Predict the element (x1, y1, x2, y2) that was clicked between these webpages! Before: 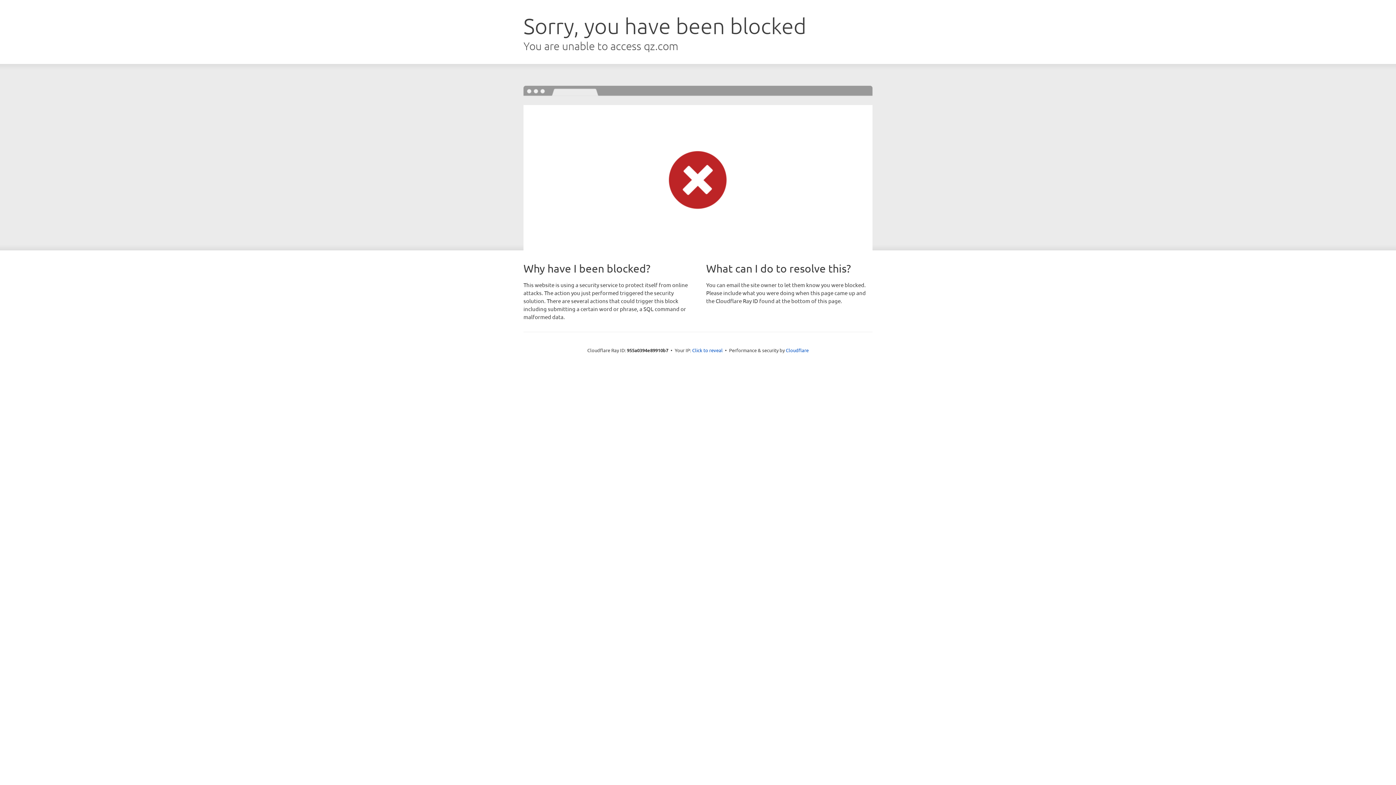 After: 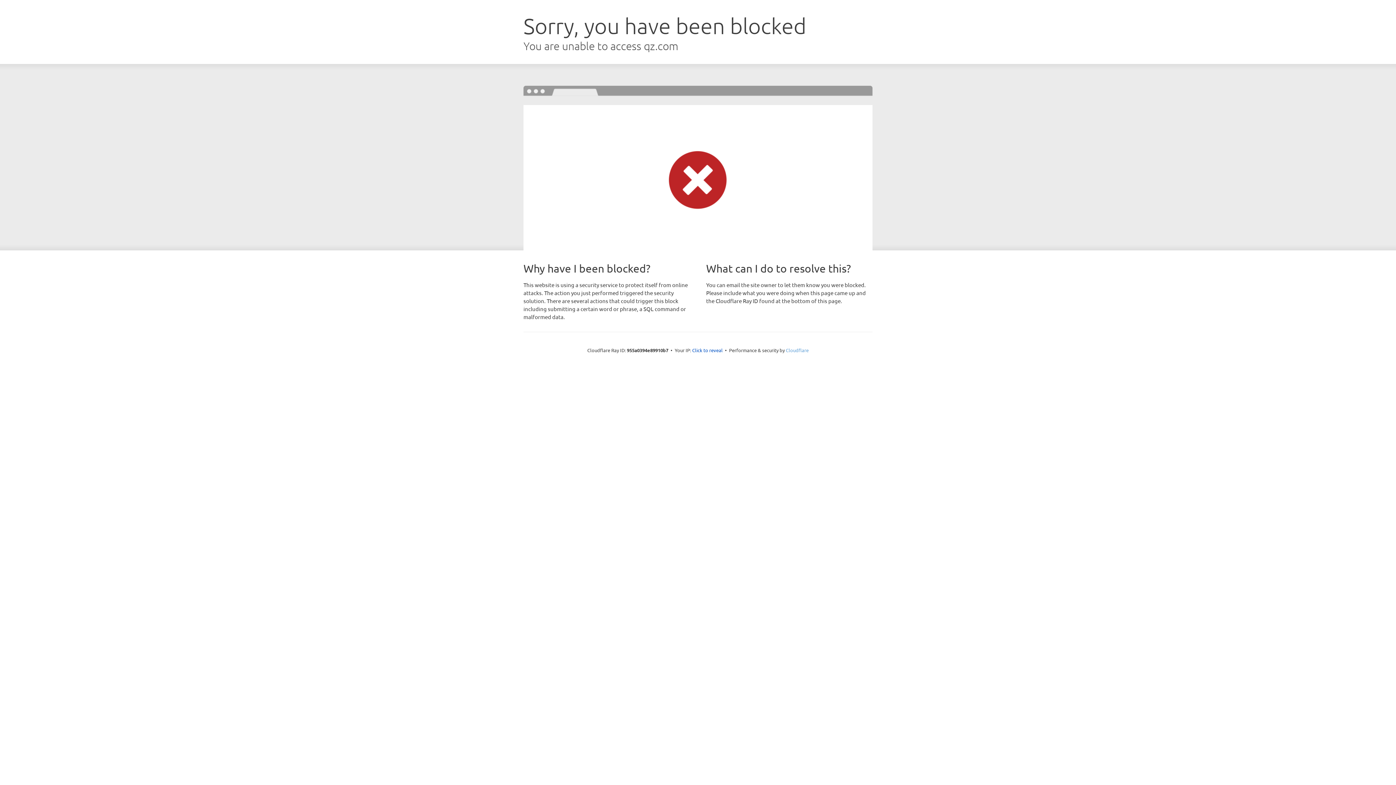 Action: label: Cloudflare bbox: (786, 347, 808, 353)